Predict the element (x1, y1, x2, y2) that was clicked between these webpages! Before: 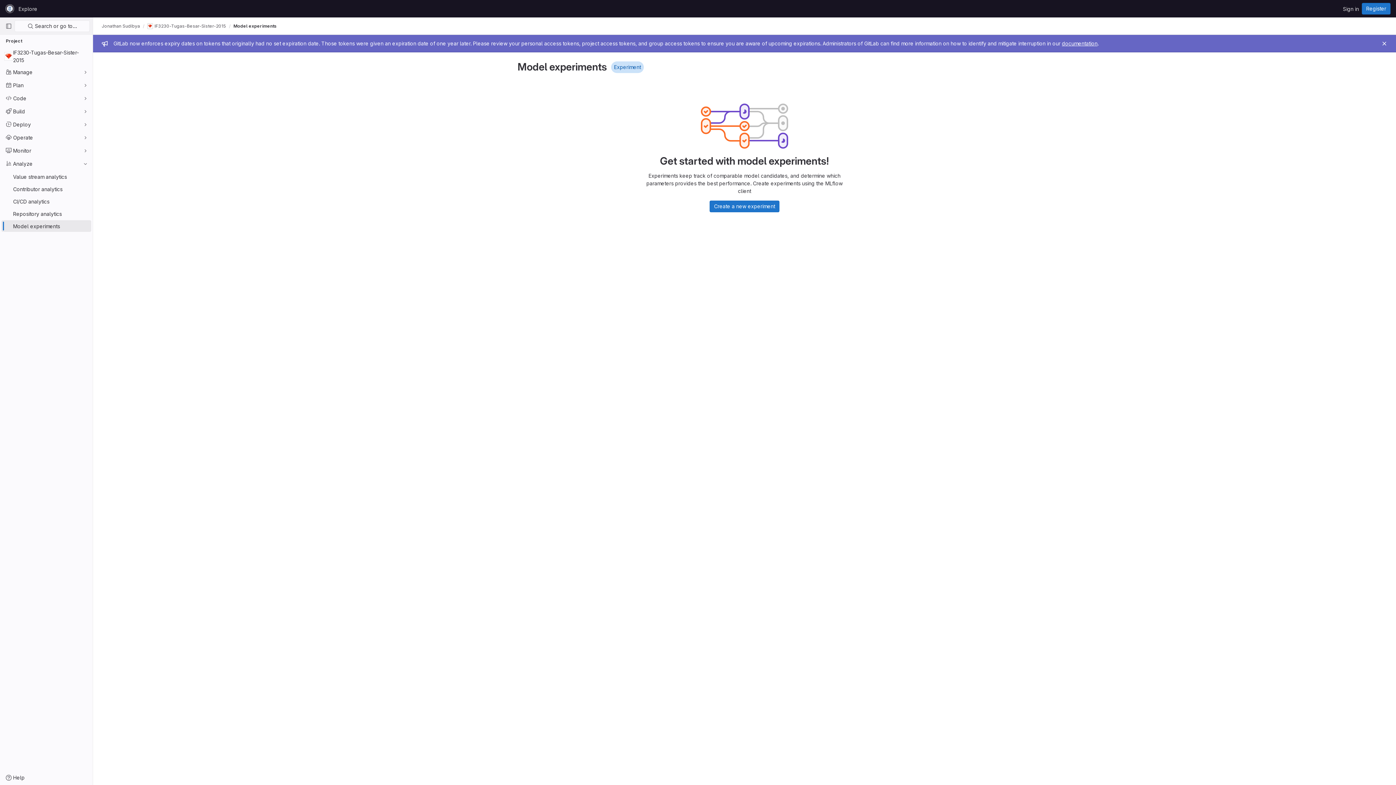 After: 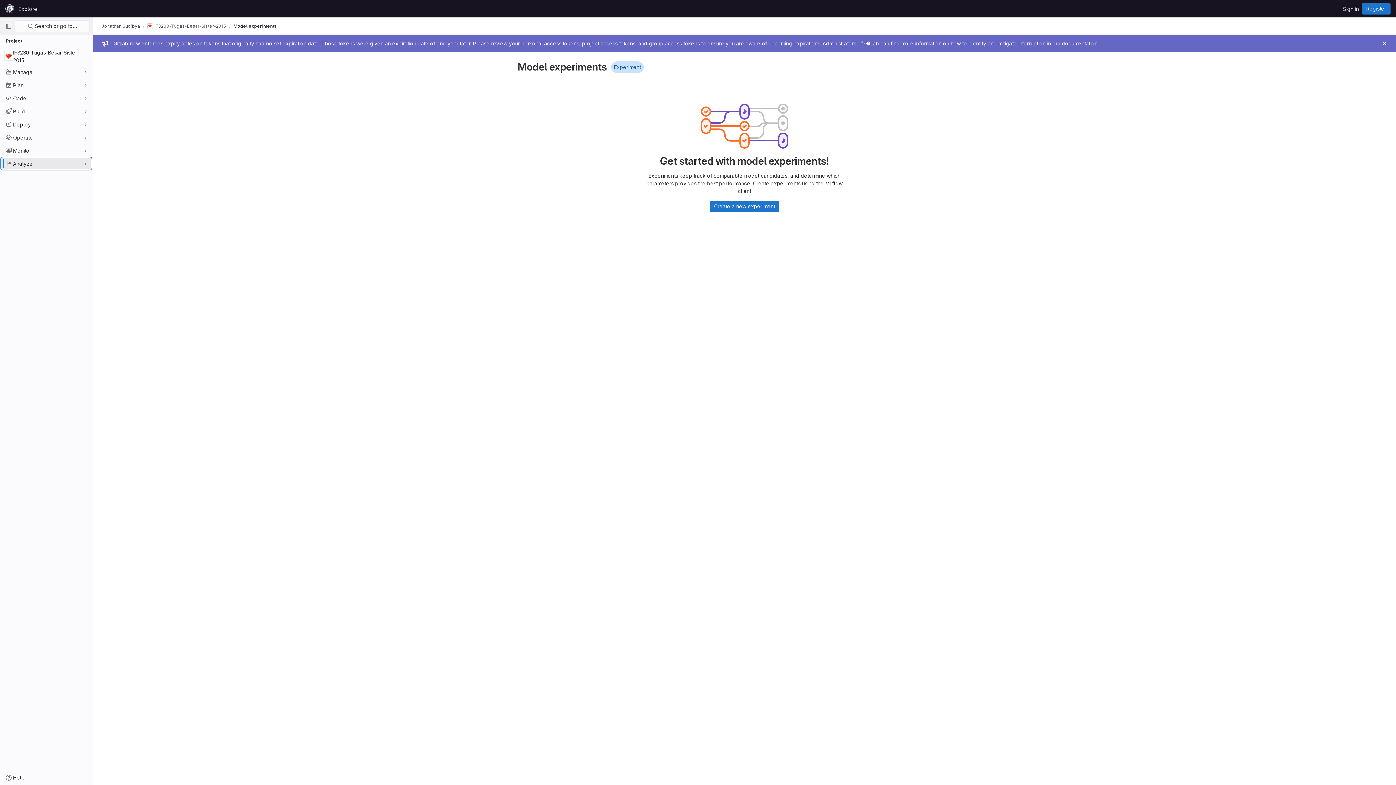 Action: bbox: (1, 157, 91, 169) label: Analyze